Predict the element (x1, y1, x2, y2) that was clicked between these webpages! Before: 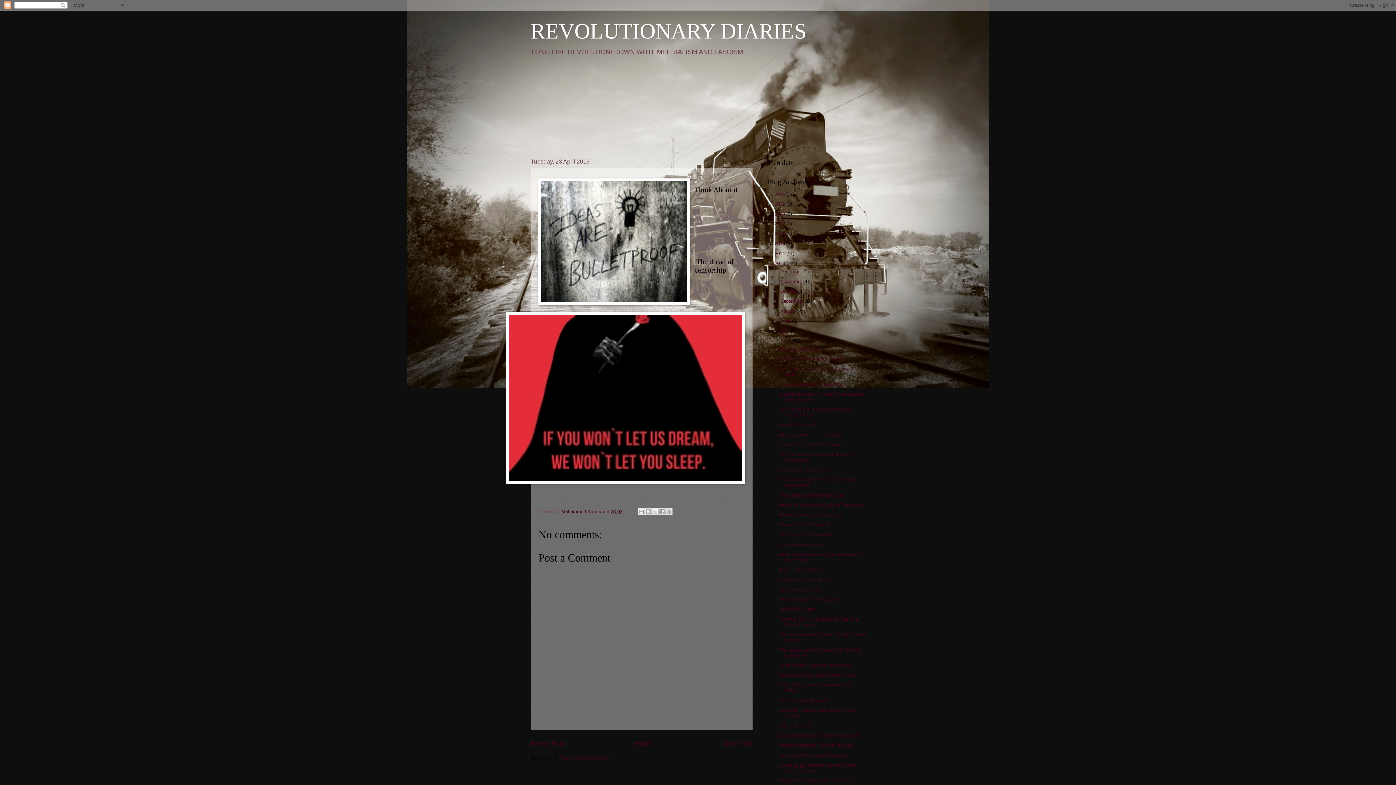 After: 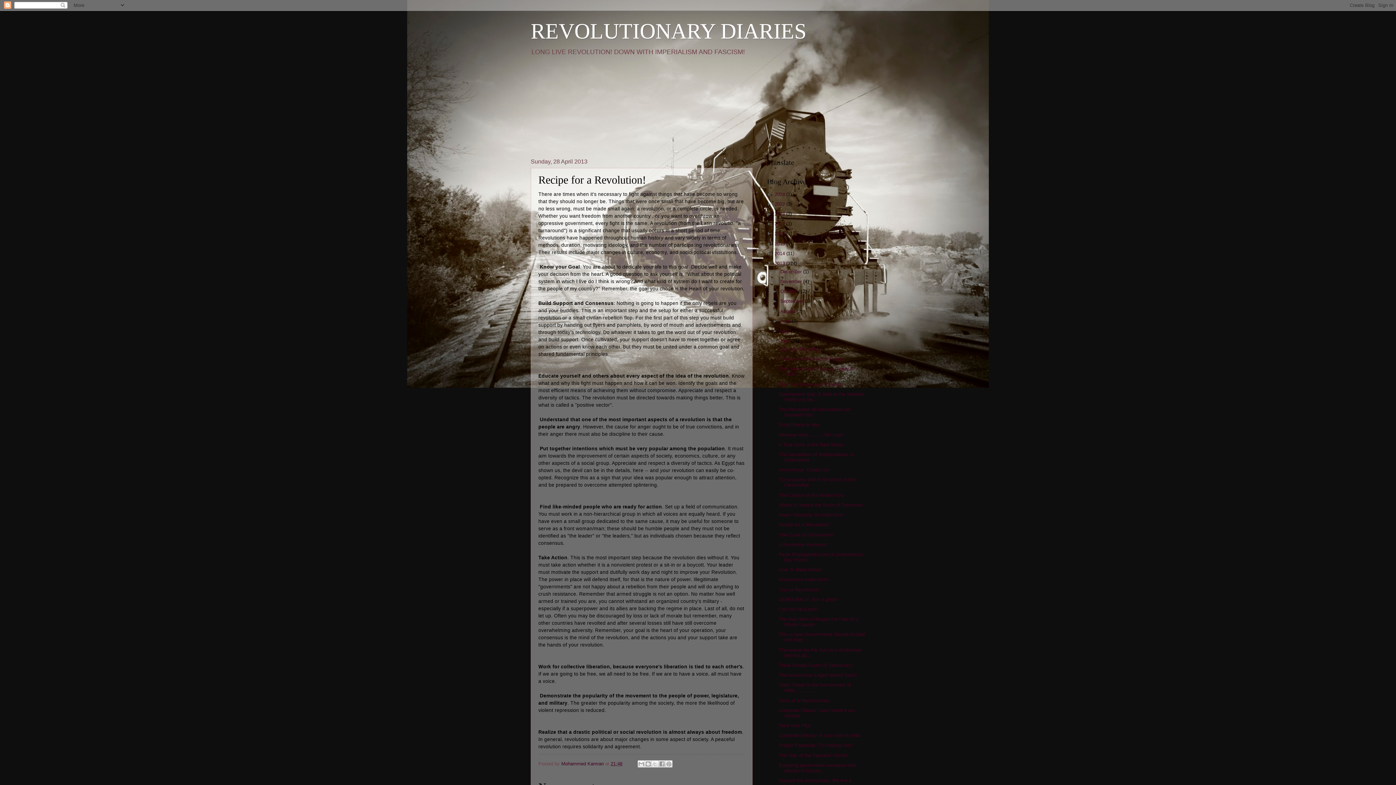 Action: bbox: (778, 522, 829, 527) label: Recipe for a Revolution!